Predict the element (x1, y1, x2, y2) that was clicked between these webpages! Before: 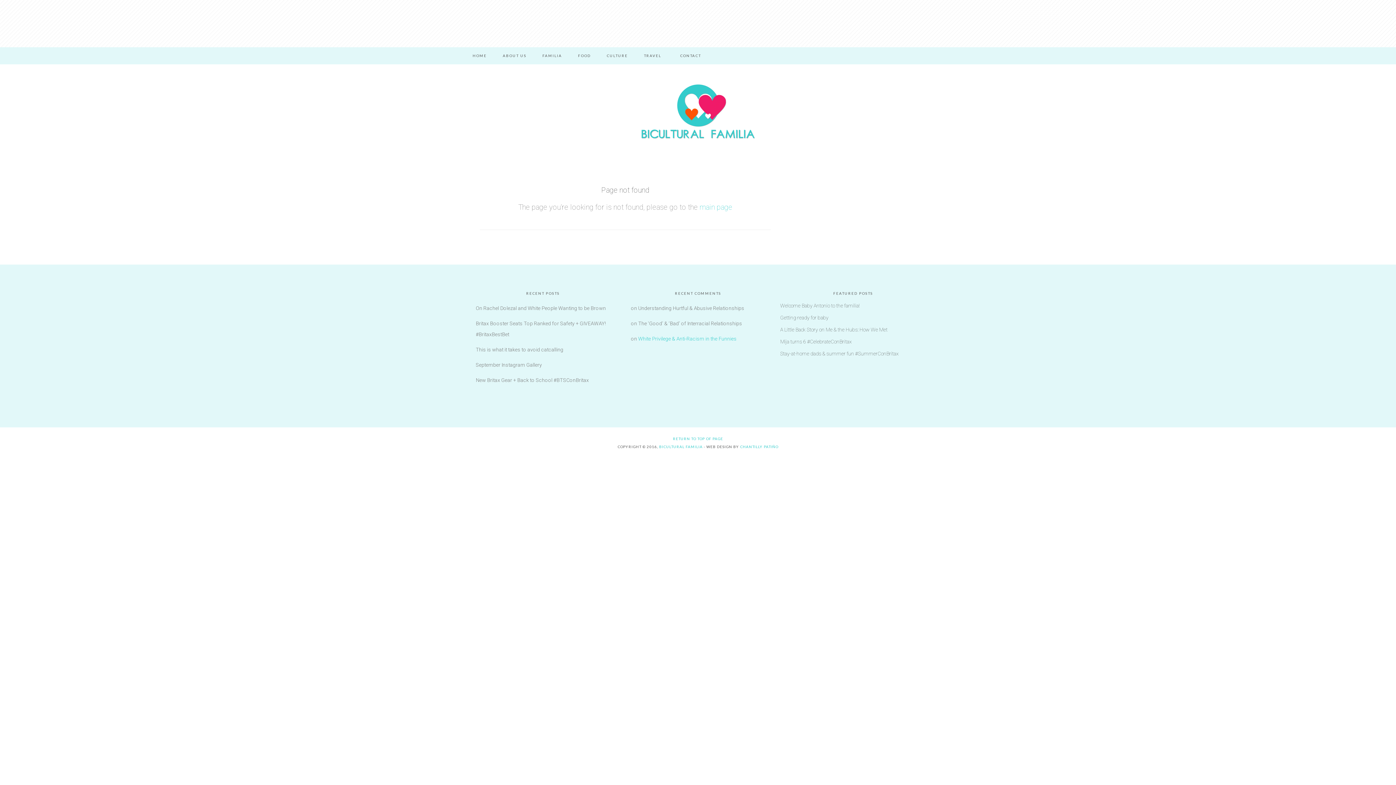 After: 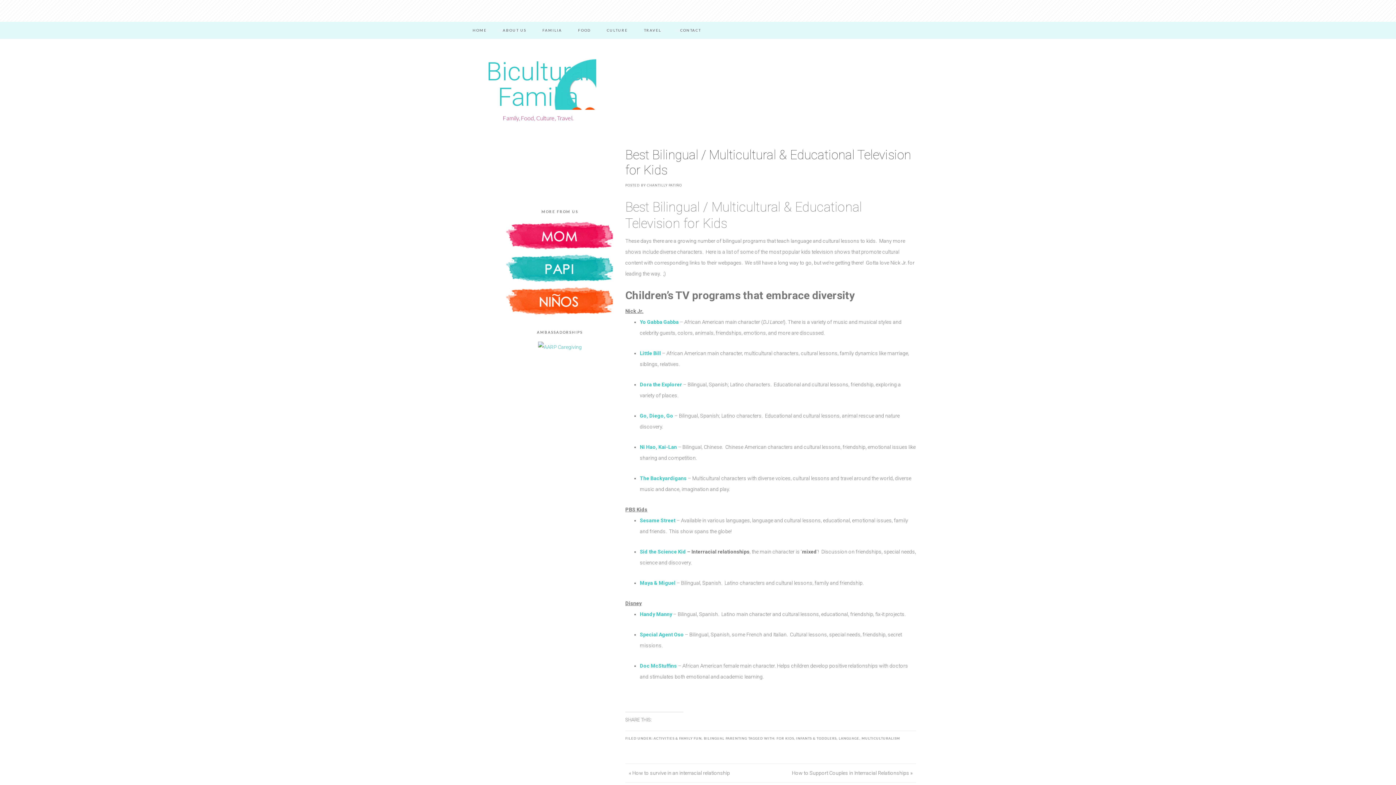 Action: label: FAMILIA bbox: (535, 47, 569, 64)